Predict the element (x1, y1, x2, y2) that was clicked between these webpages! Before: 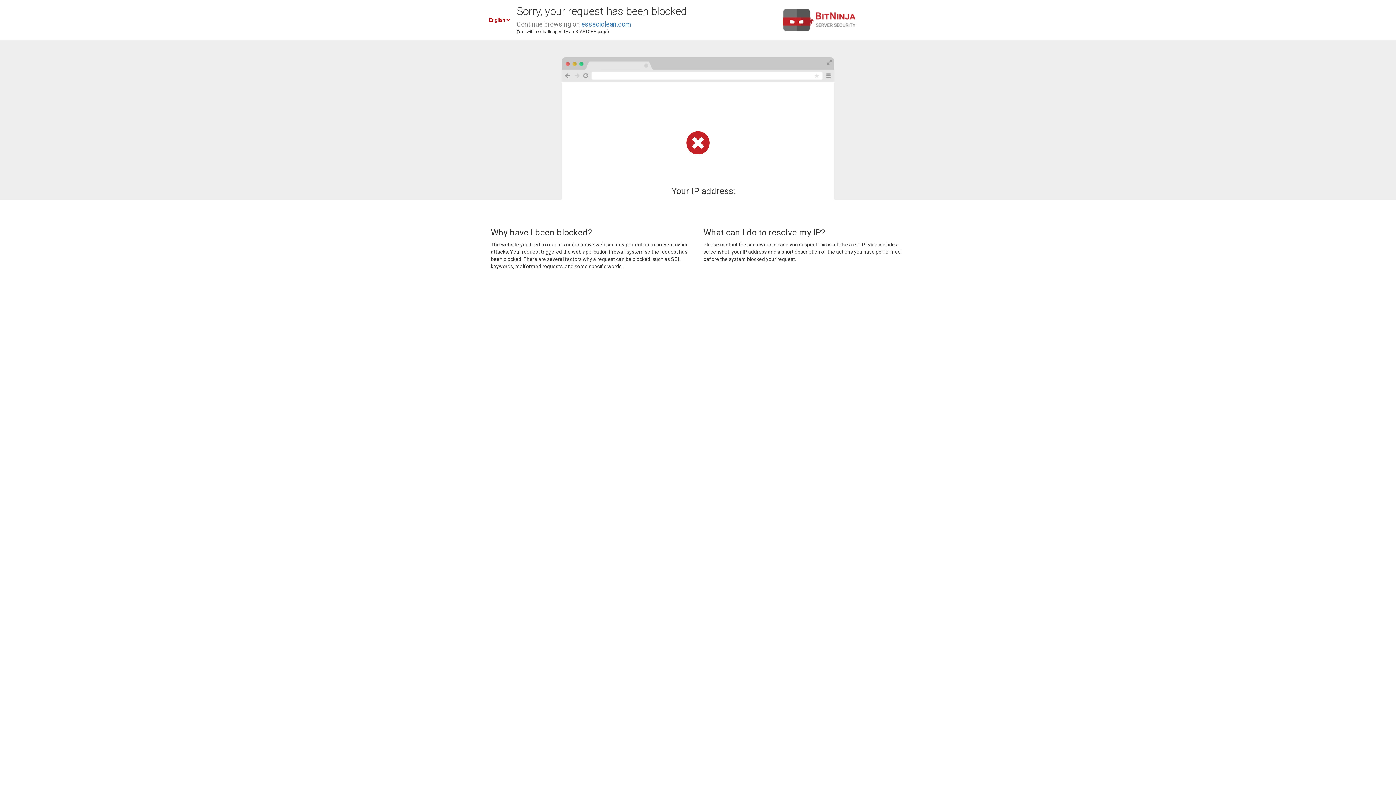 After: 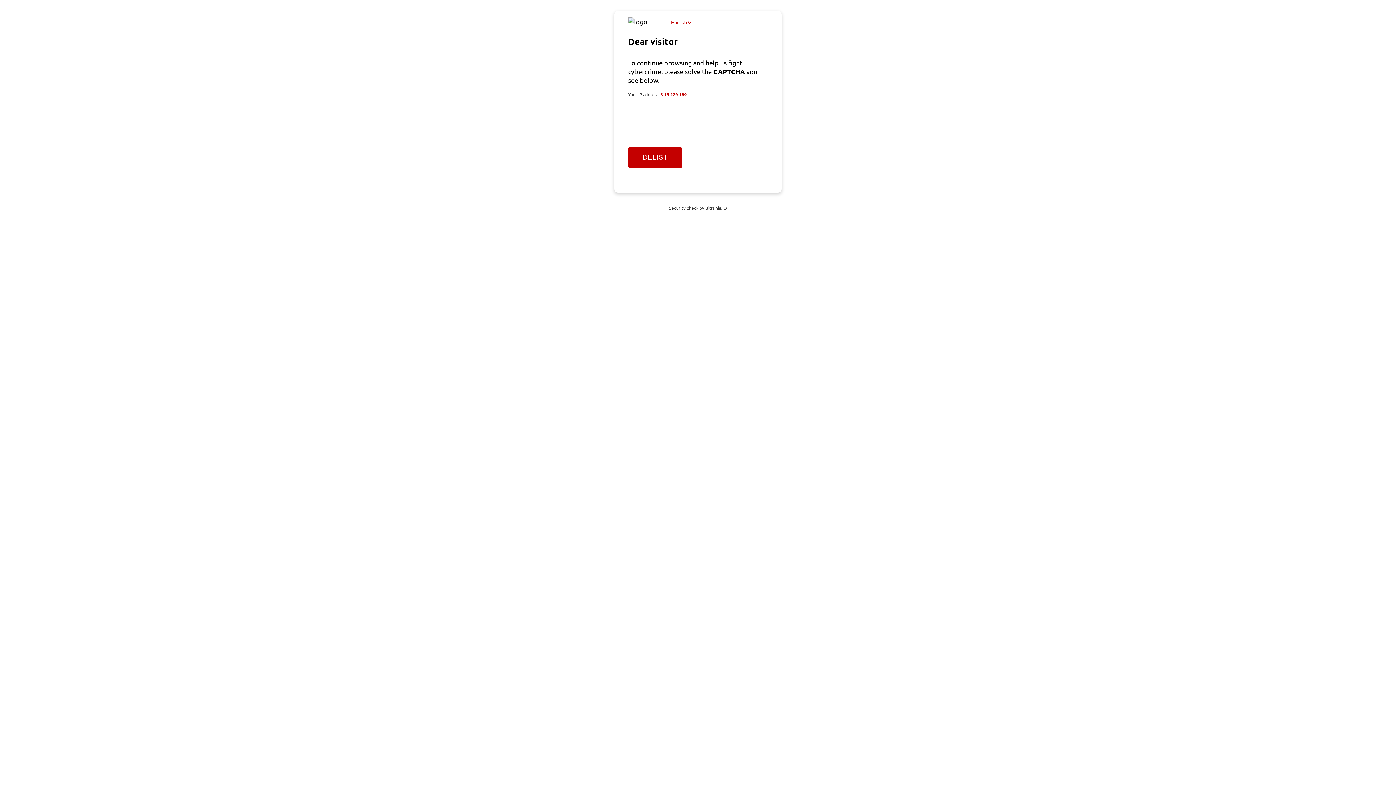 Action: bbox: (581, 20, 631, 28) label: esseciclean.com